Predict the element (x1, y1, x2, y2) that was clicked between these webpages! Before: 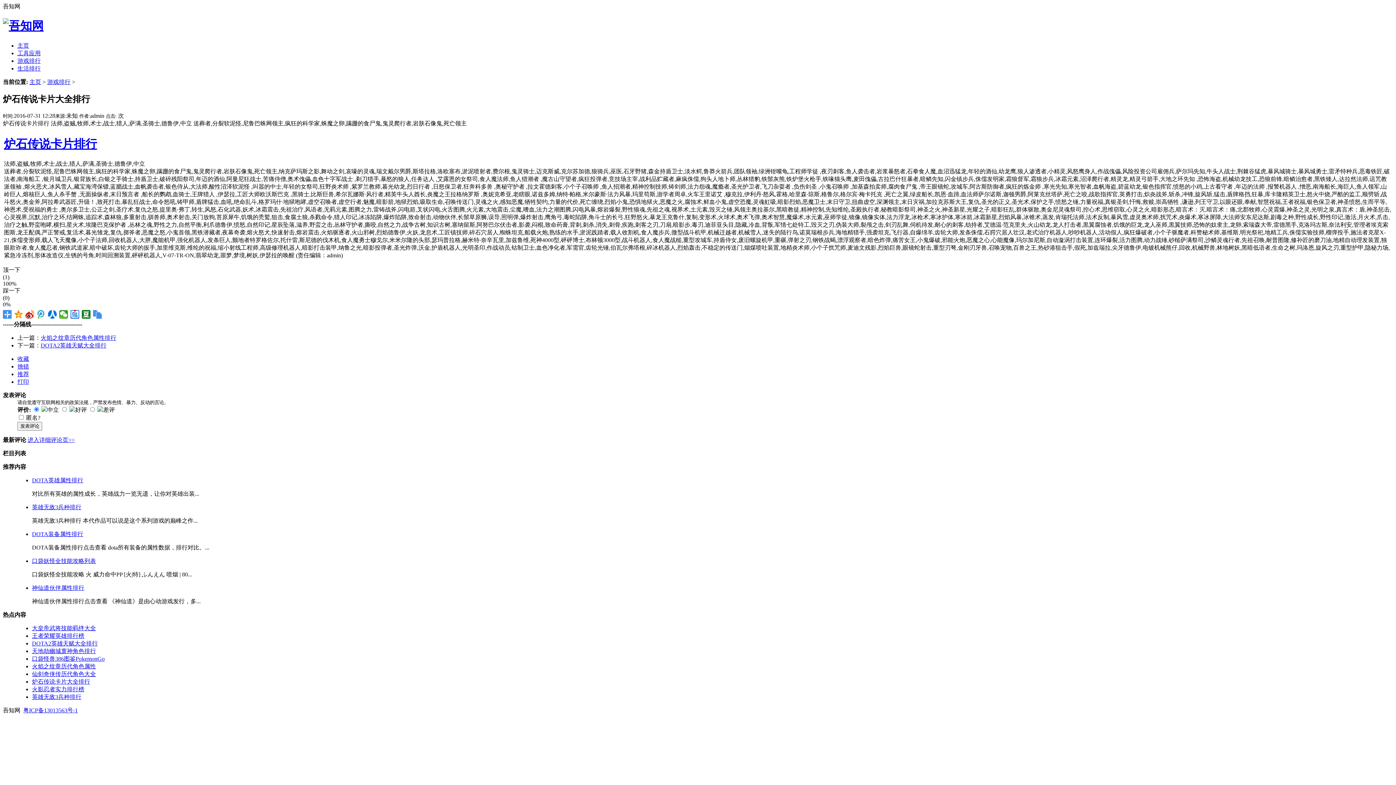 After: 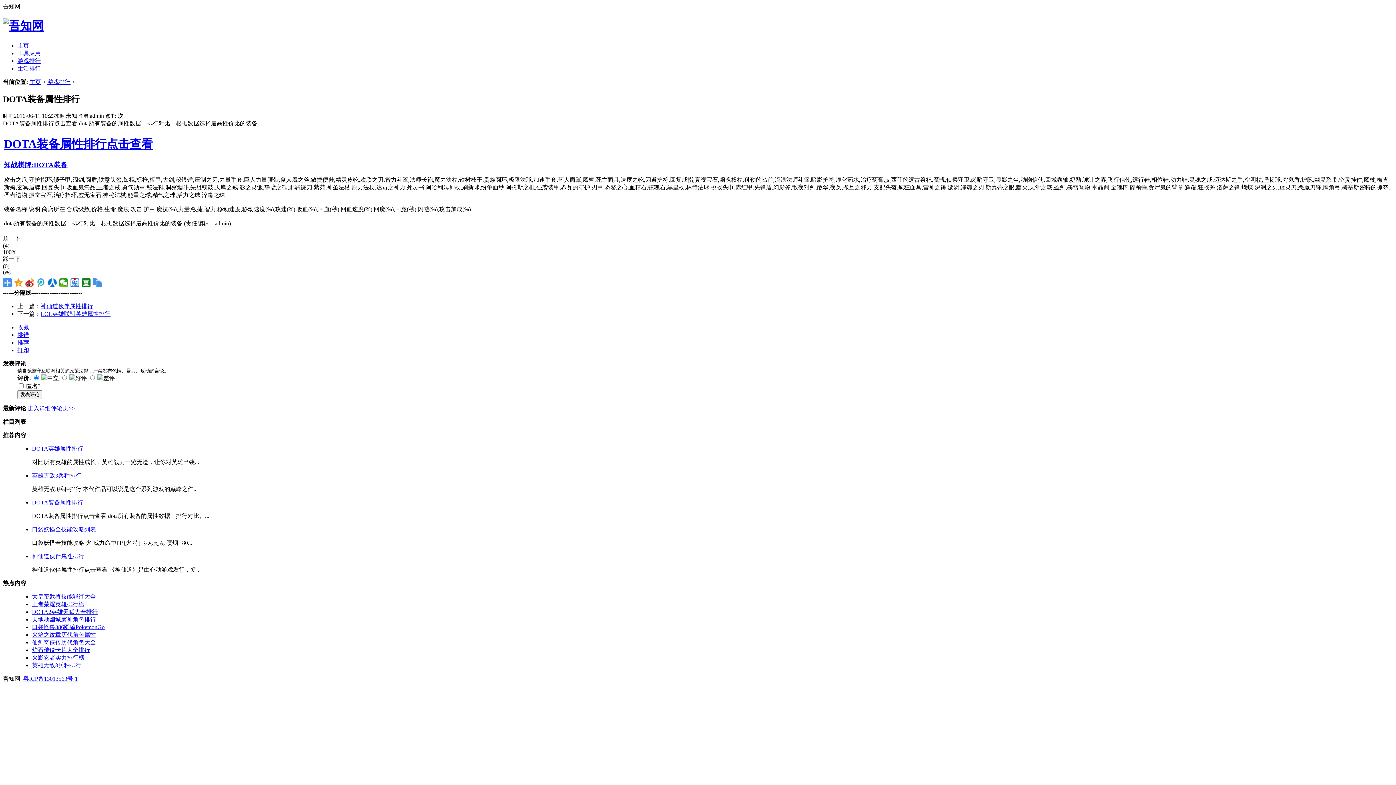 Action: bbox: (32, 531, 83, 537) label: DOTA装备属性排行